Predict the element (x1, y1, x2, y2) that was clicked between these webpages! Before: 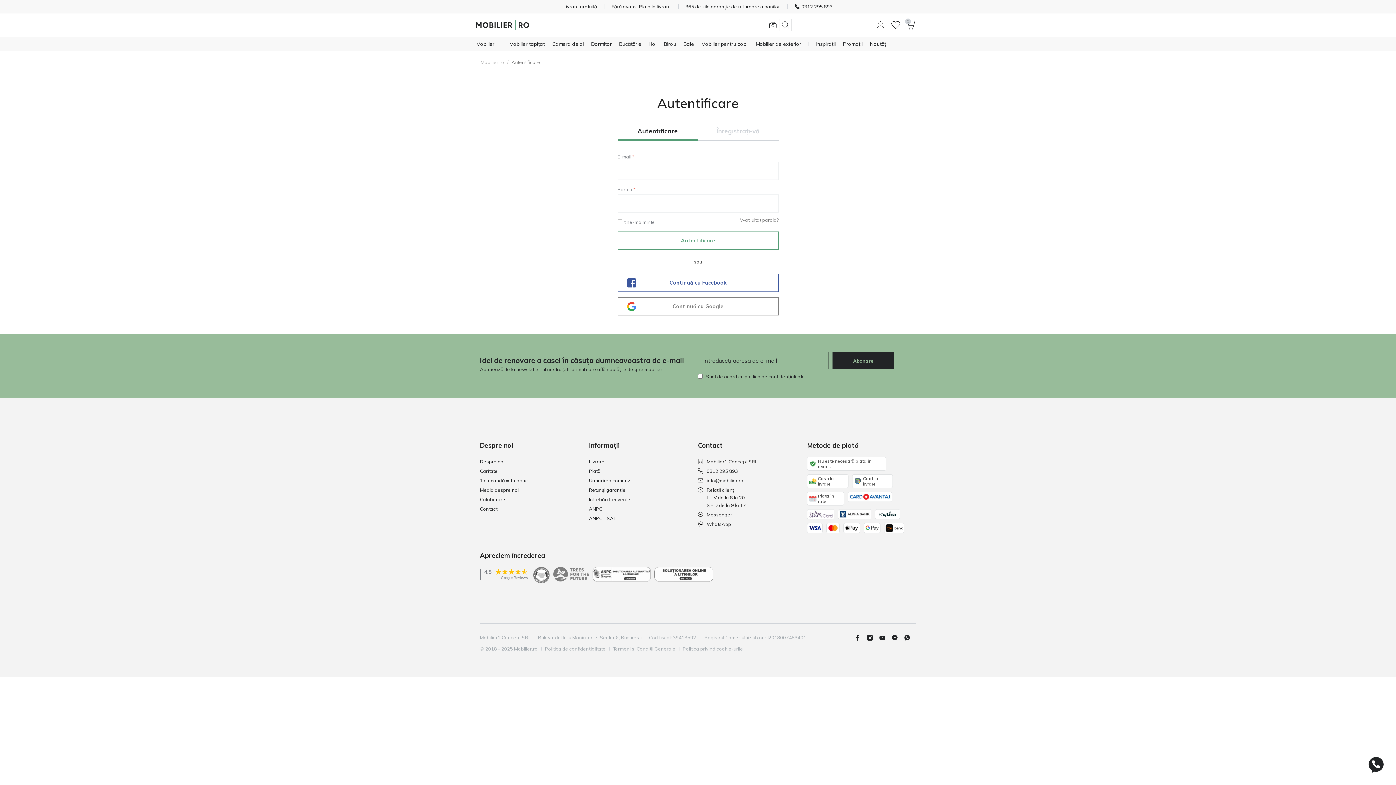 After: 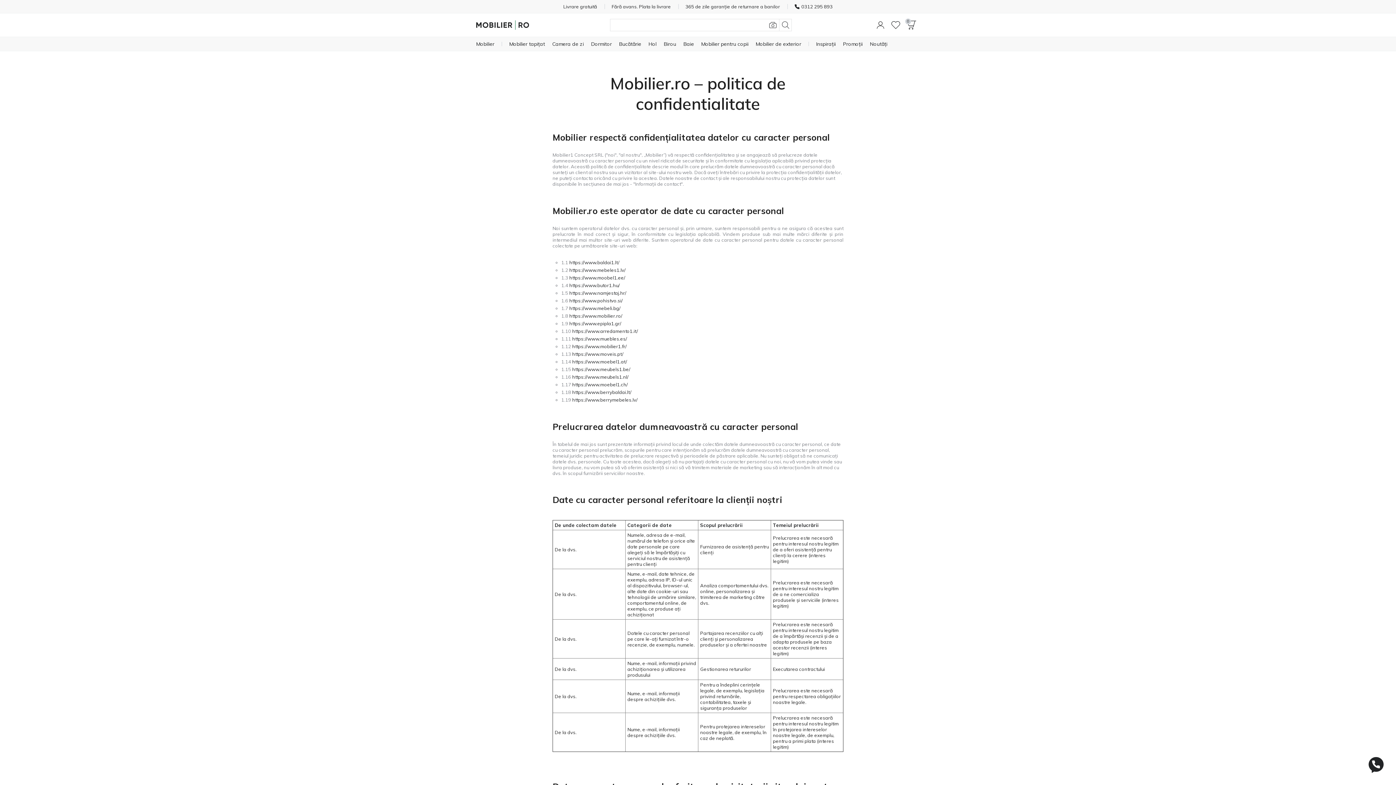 Action: bbox: (541, 646, 605, 652) label: Politica de confidențialitate